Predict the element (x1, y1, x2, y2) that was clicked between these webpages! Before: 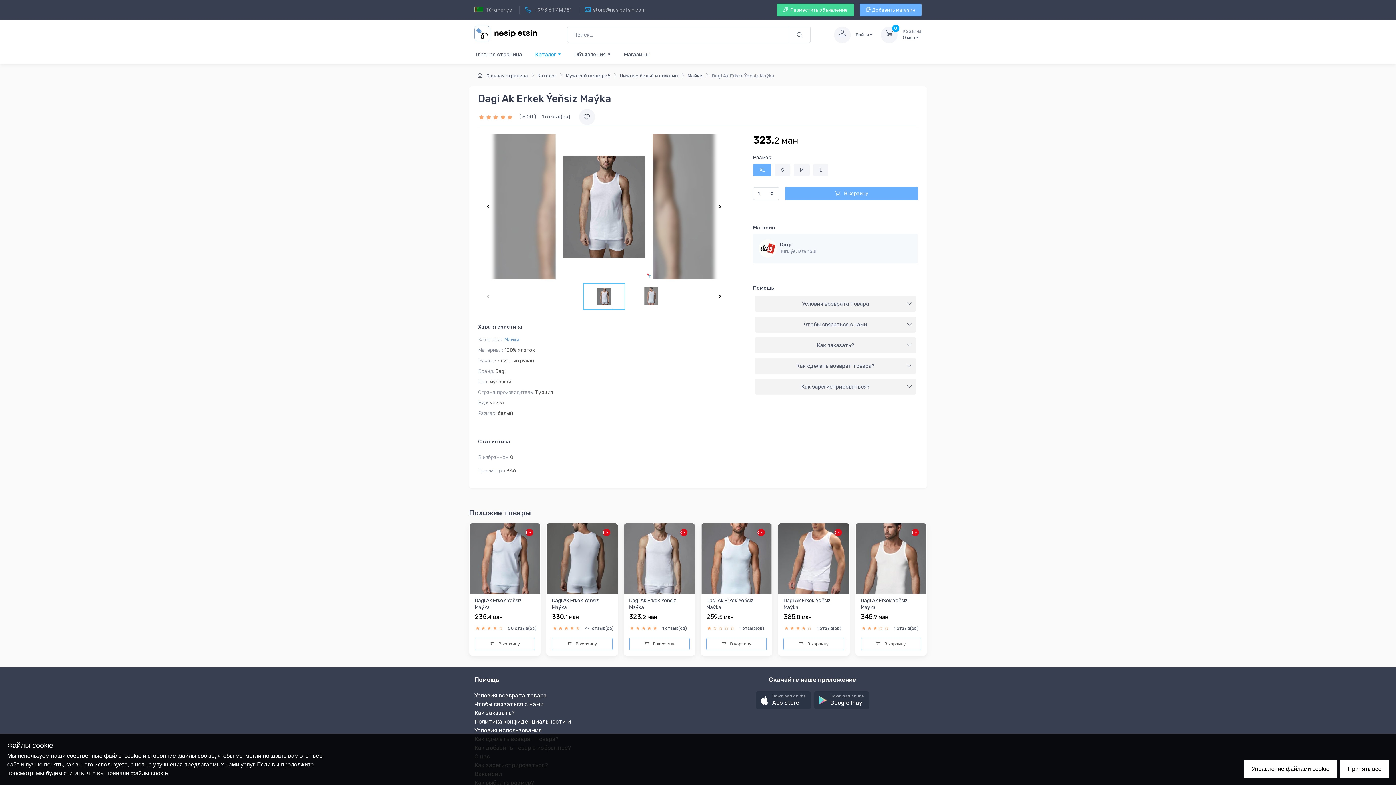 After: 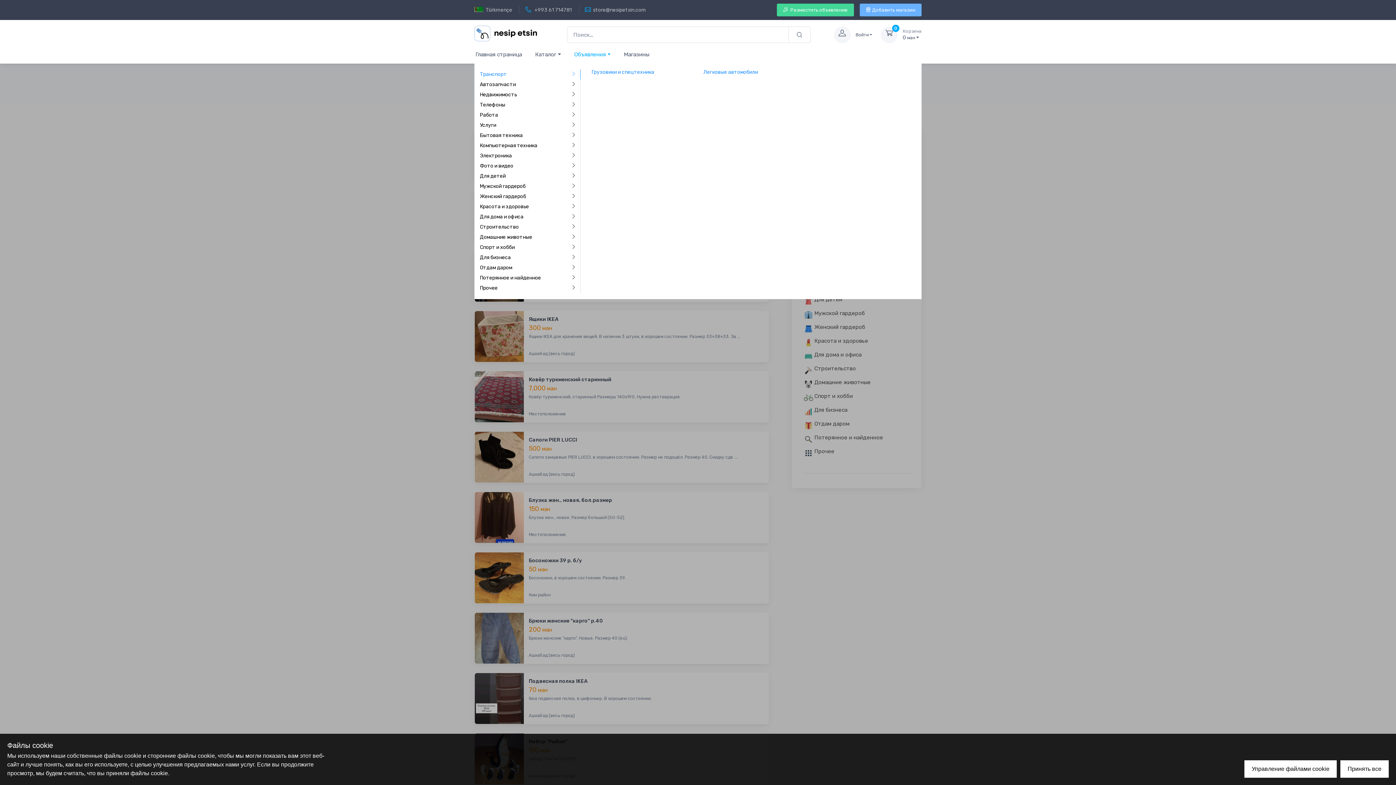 Action: label: Объявления  bbox: (567, 43, 617, 63)